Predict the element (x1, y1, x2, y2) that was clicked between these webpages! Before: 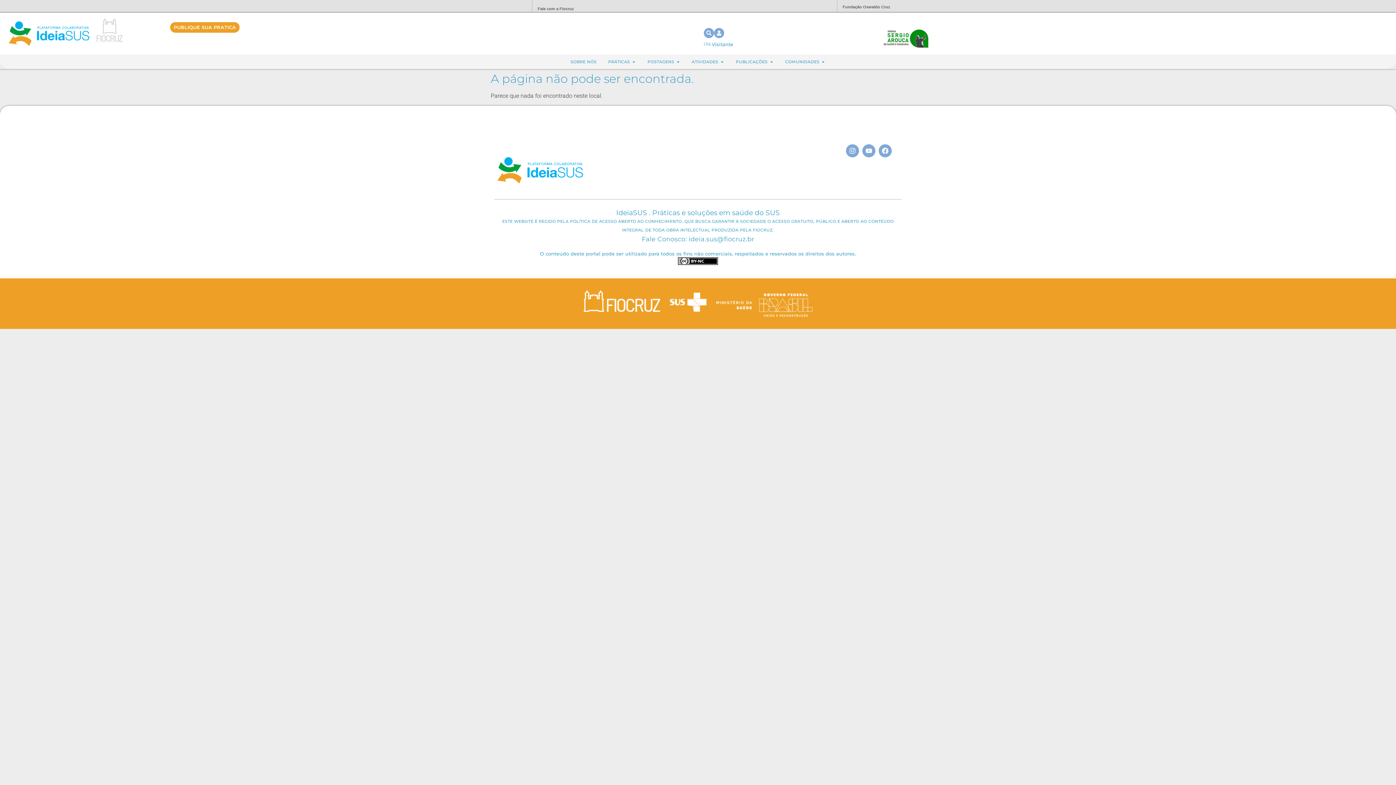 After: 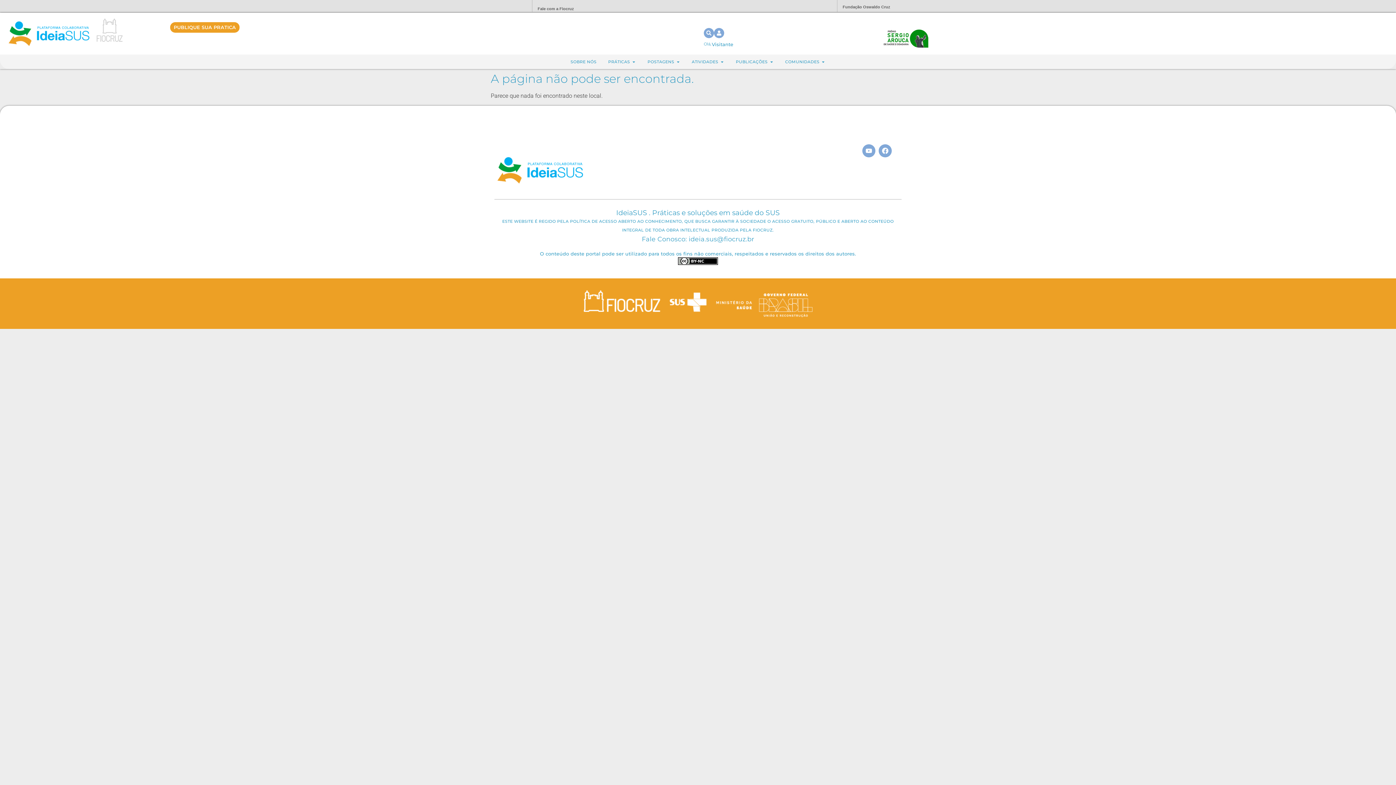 Action: bbox: (846, 144, 859, 157) label: Instagram